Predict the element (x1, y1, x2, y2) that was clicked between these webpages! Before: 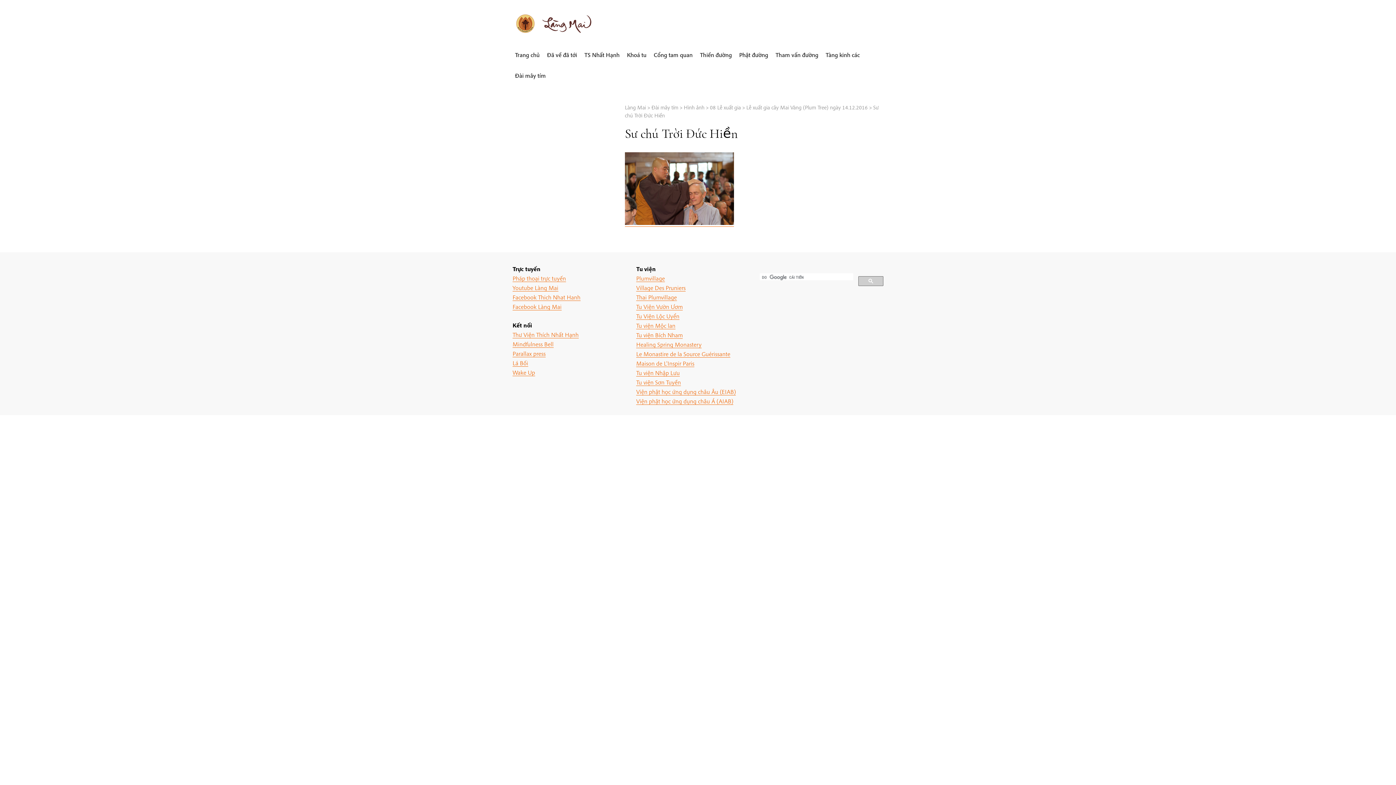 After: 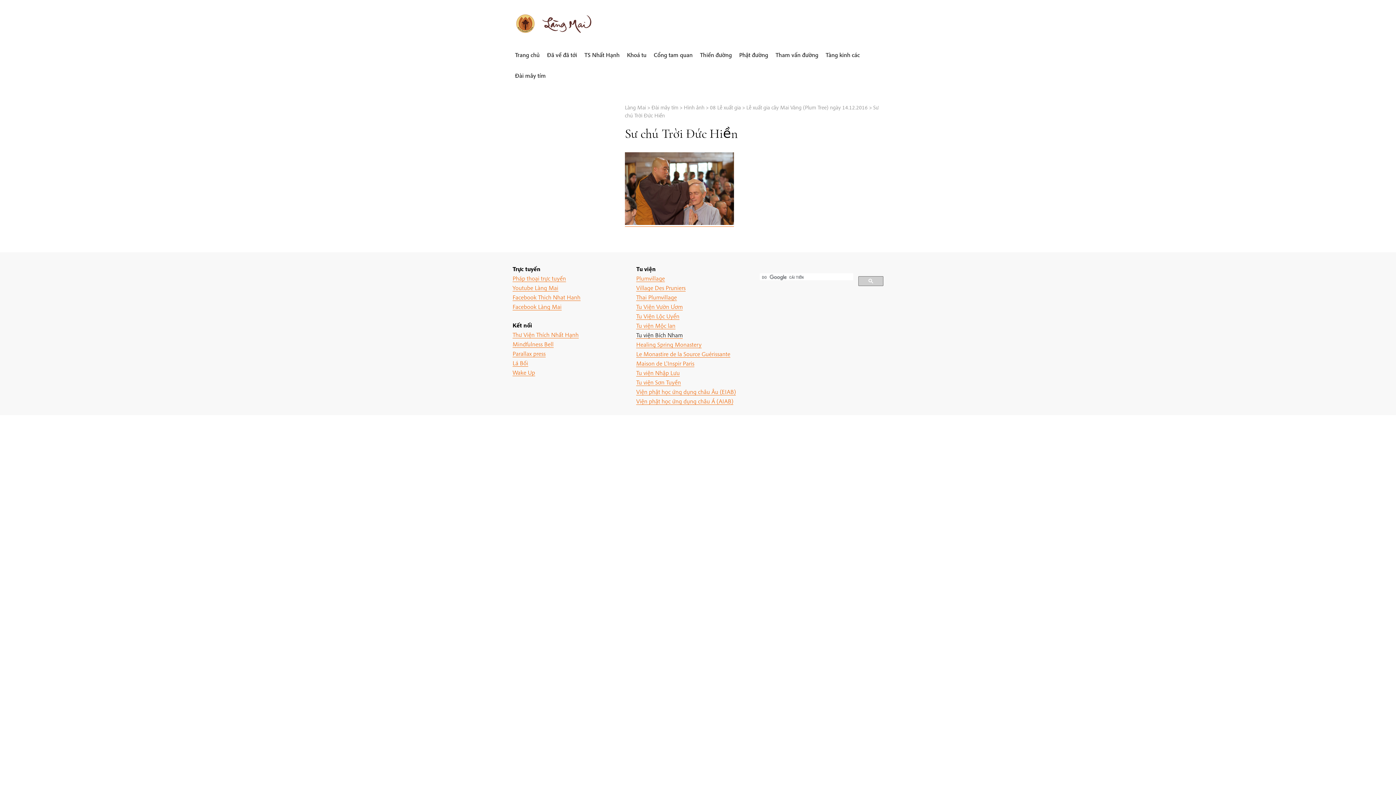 Action: label: Tu viện Bích Nham bbox: (636, 331, 682, 338)